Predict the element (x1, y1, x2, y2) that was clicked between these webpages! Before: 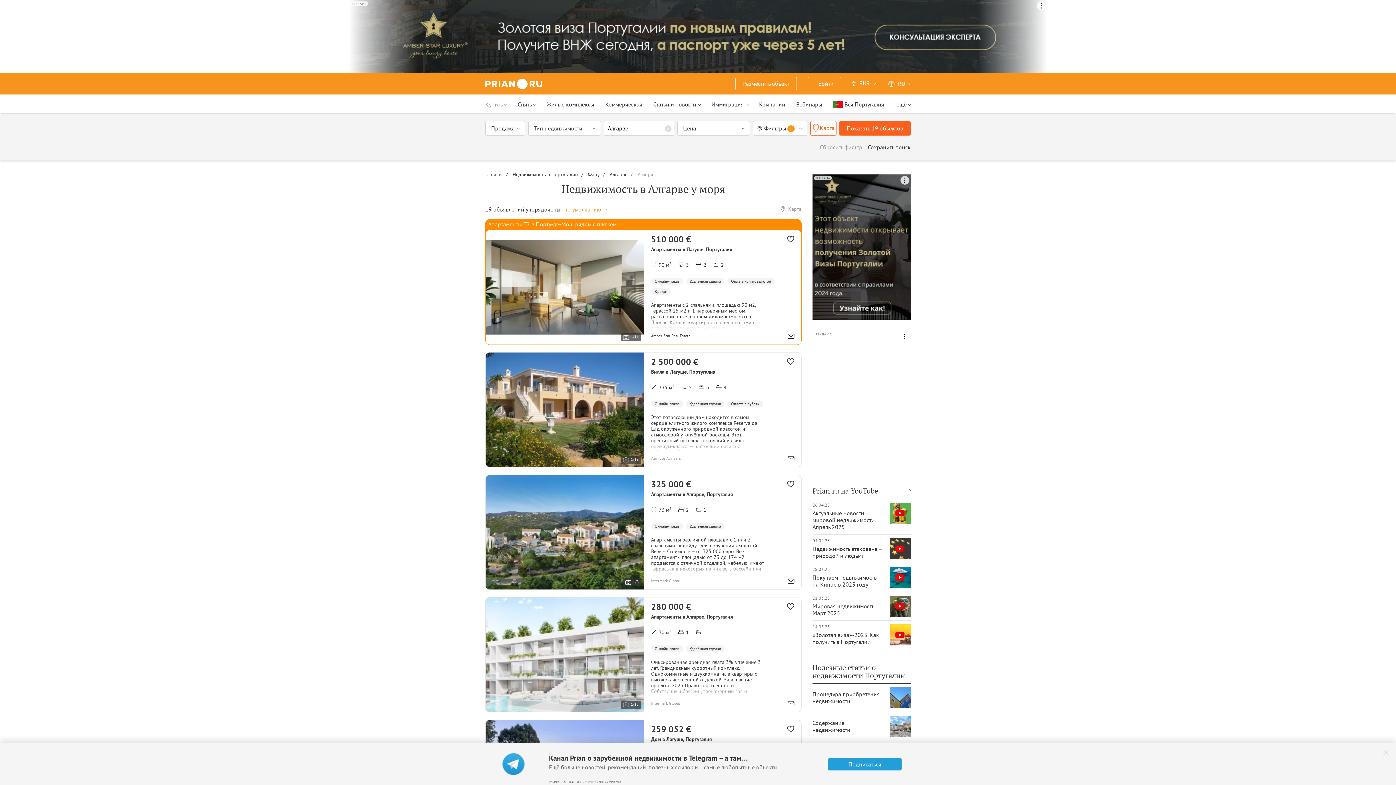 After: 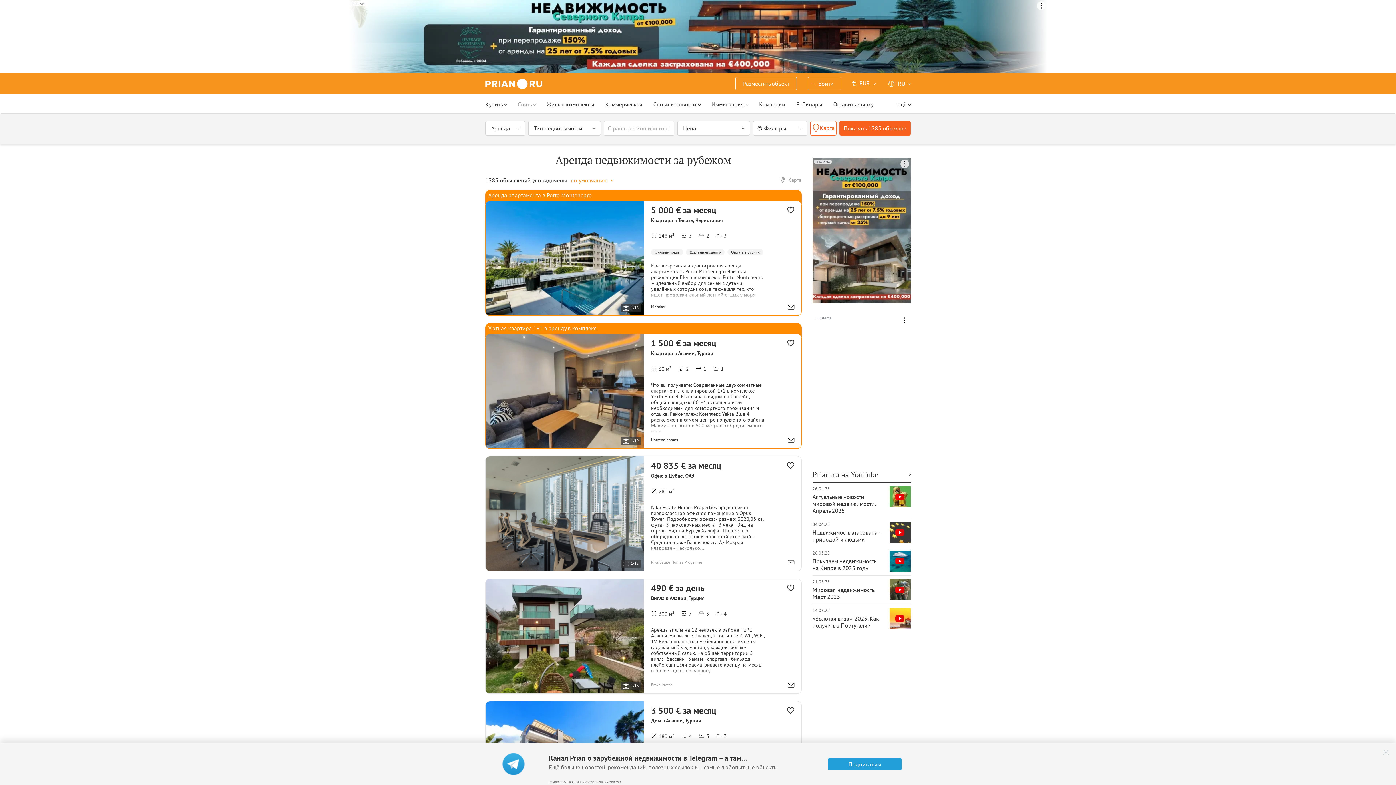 Action: bbox: (512, 95, 541, 113) label: Снять 